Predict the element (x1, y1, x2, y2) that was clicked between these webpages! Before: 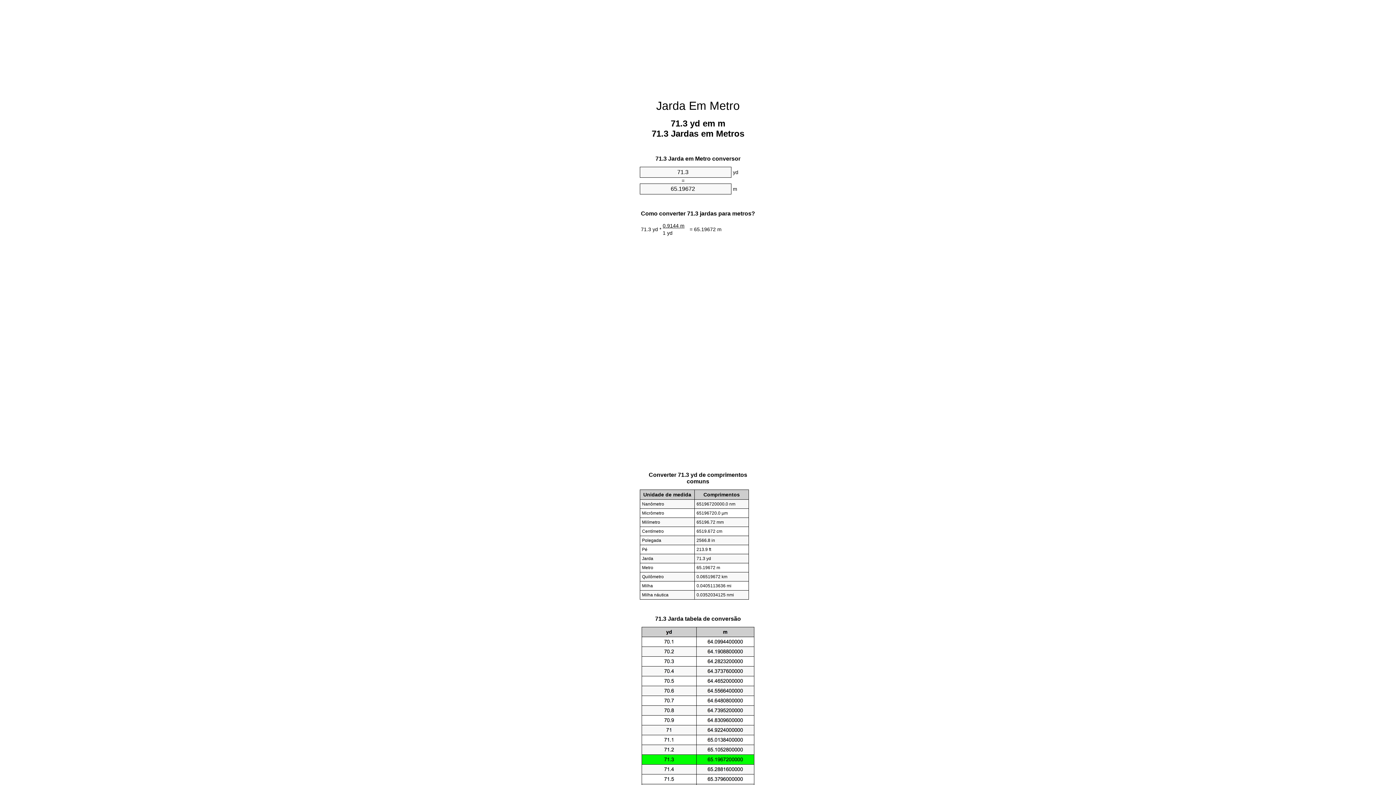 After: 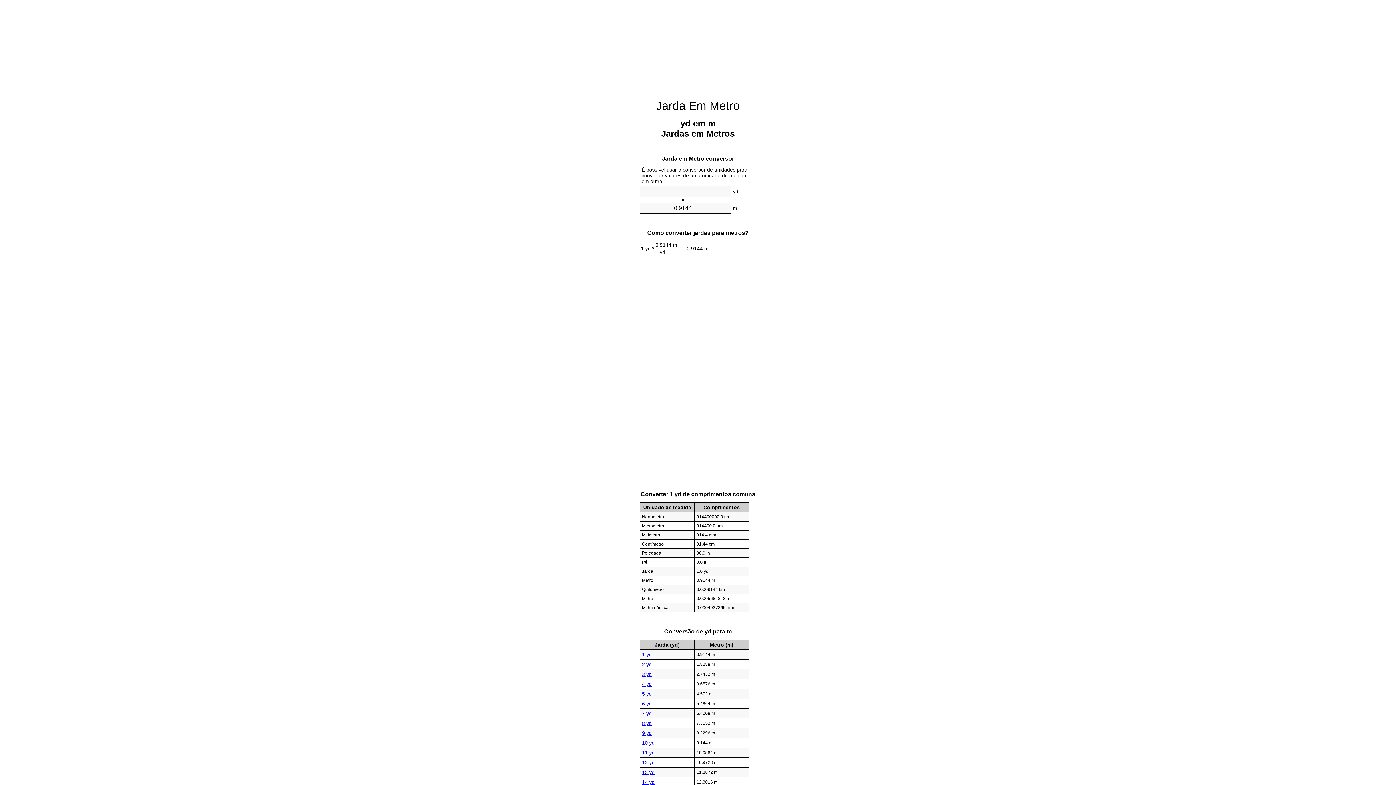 Action: bbox: (656, 99, 740, 112) label: Jarda Em Metro